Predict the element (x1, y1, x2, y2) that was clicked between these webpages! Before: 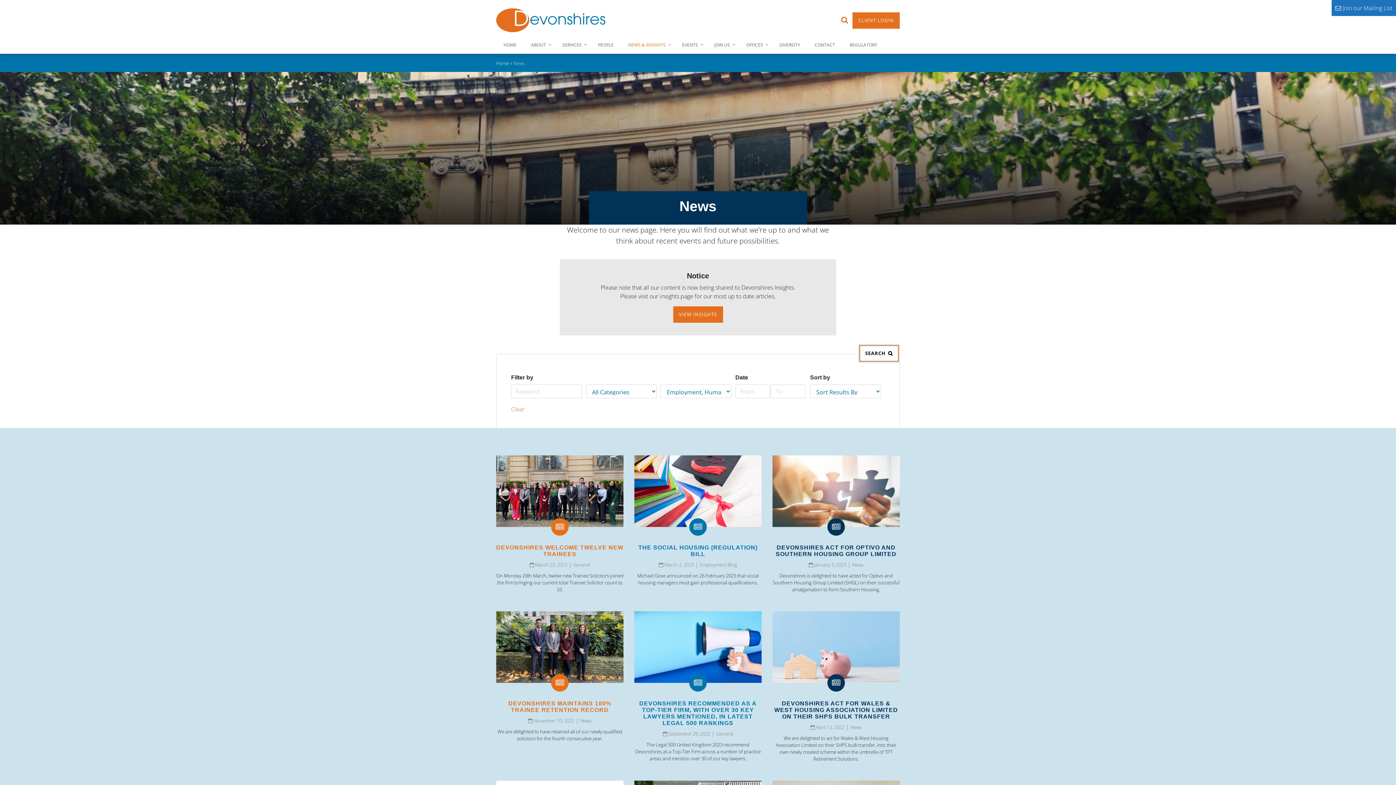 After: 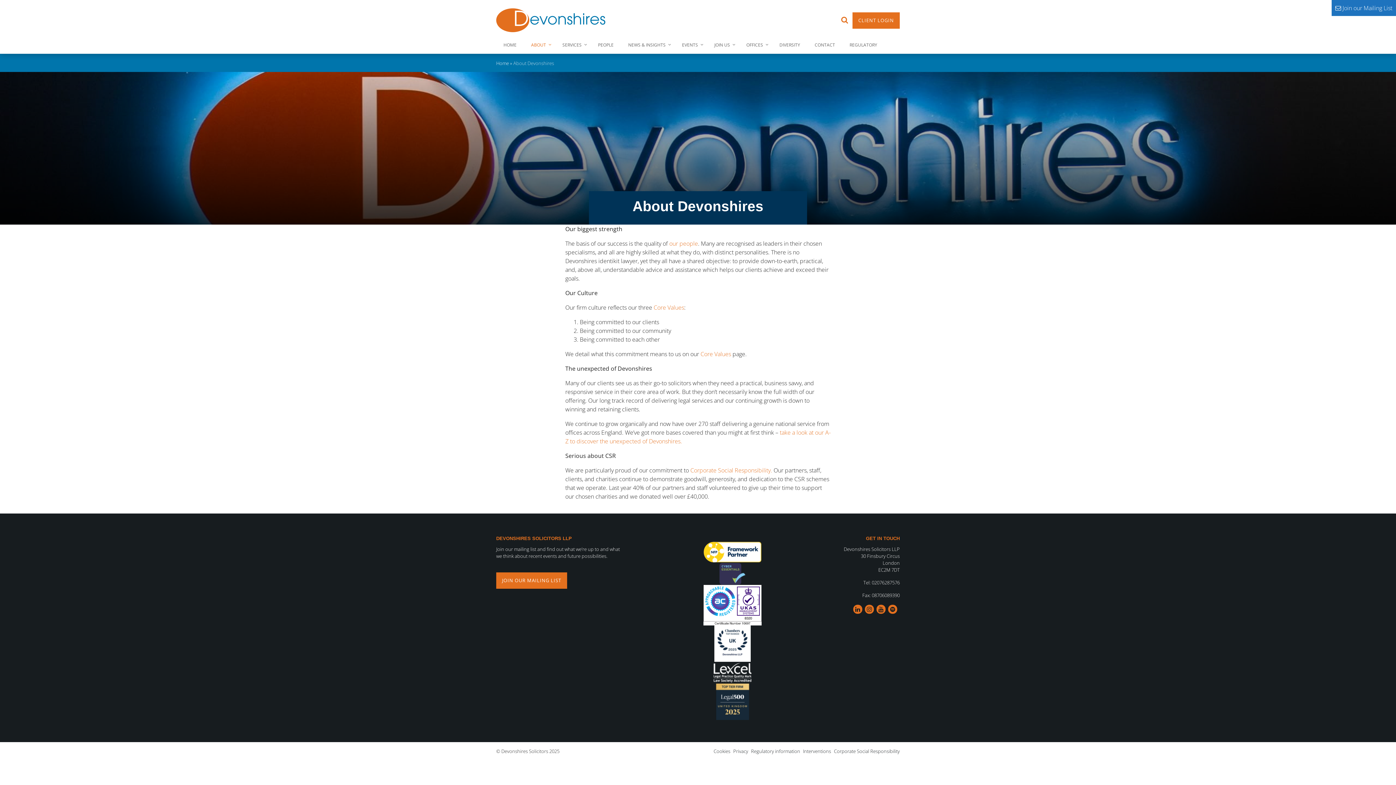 Action: label: ABOUT bbox: (524, 36, 555, 52)